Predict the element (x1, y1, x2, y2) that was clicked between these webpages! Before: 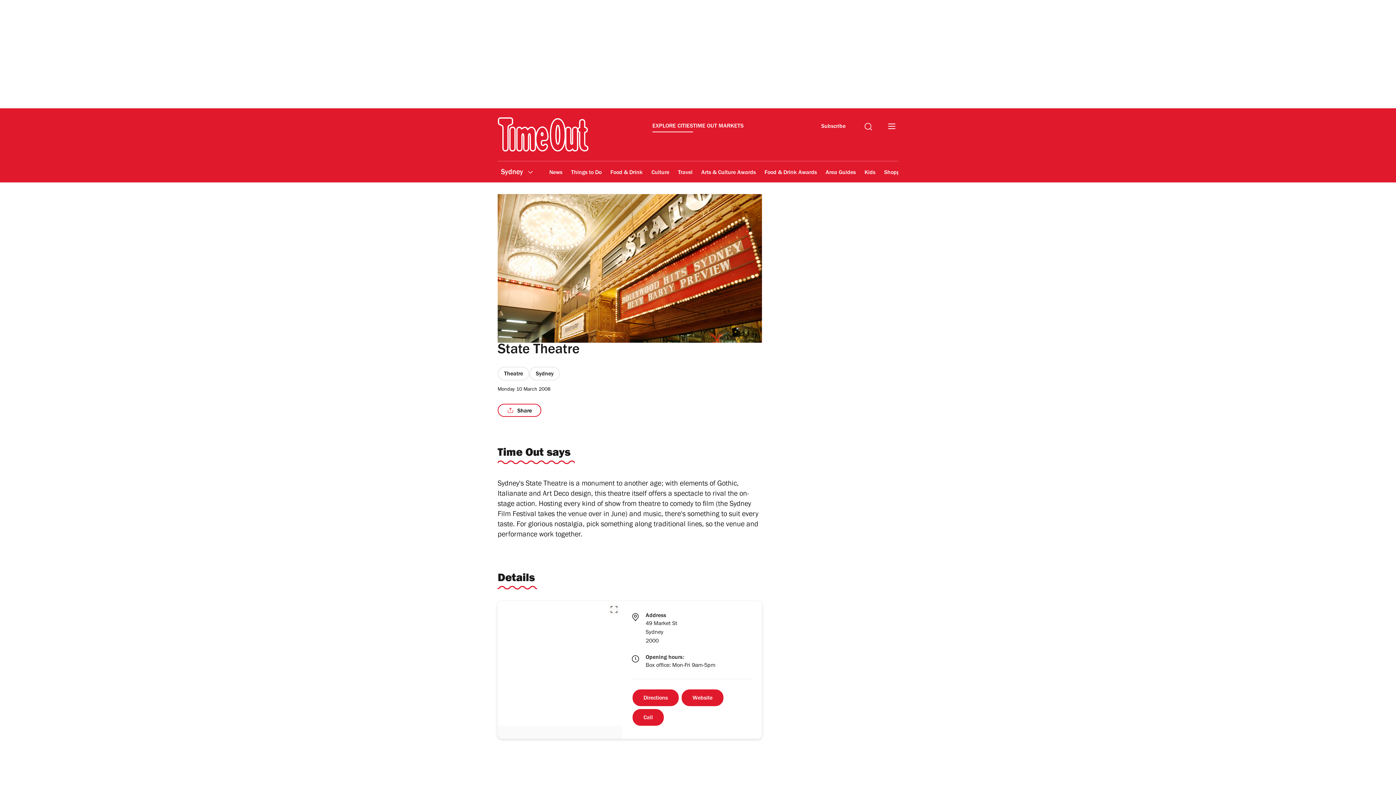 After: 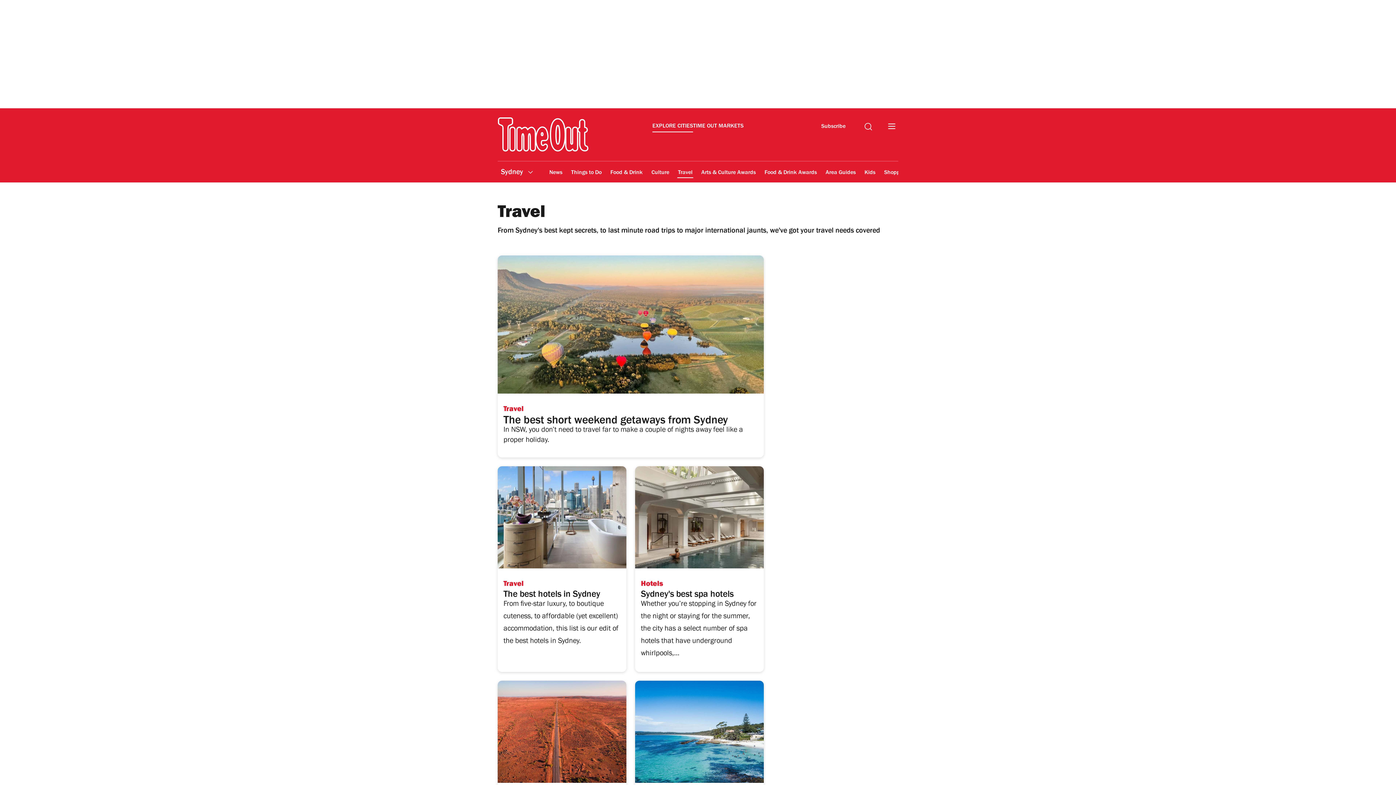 Action: bbox: (677, 164, 693, 181) label: Travel